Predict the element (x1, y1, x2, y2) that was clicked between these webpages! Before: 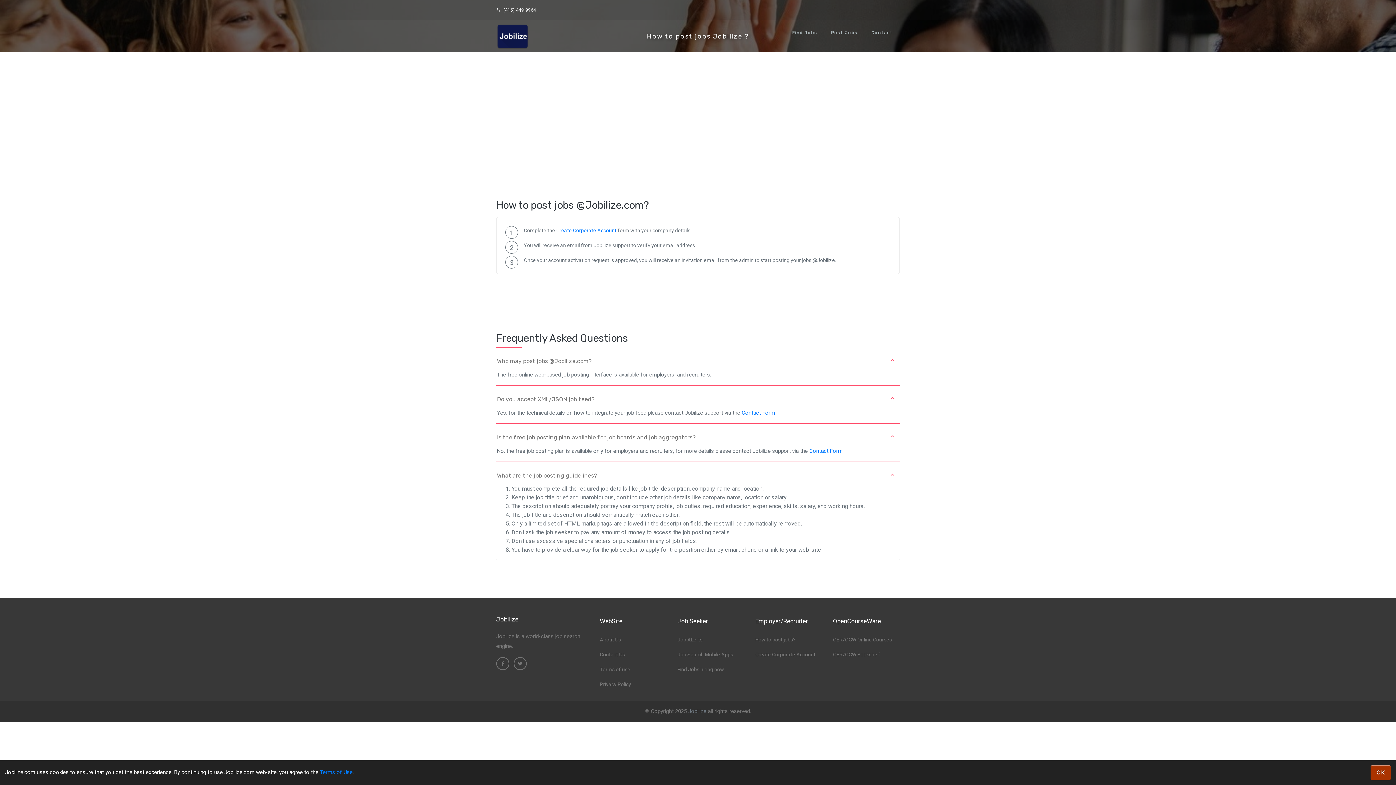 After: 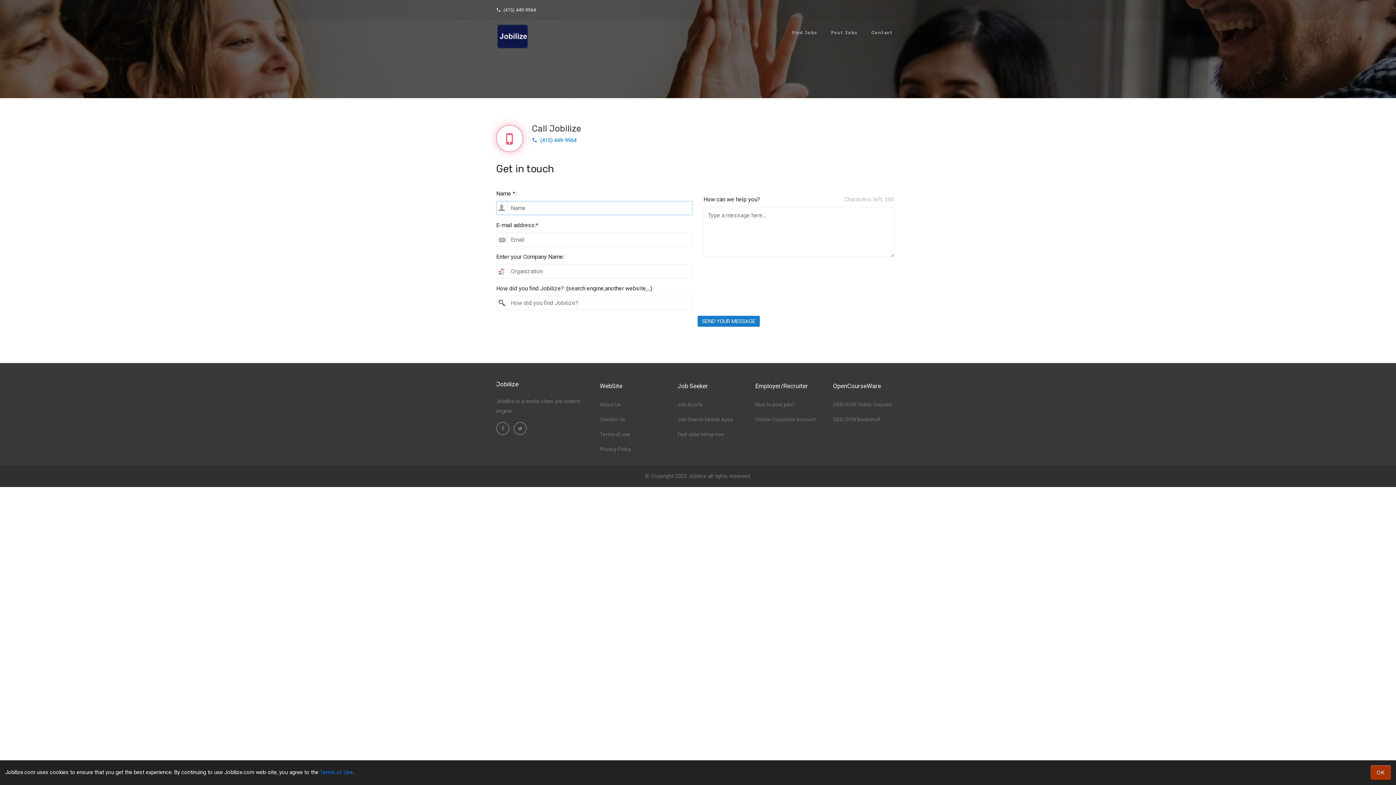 Action: bbox: (600, 651, 625, 658) label: Contact Us